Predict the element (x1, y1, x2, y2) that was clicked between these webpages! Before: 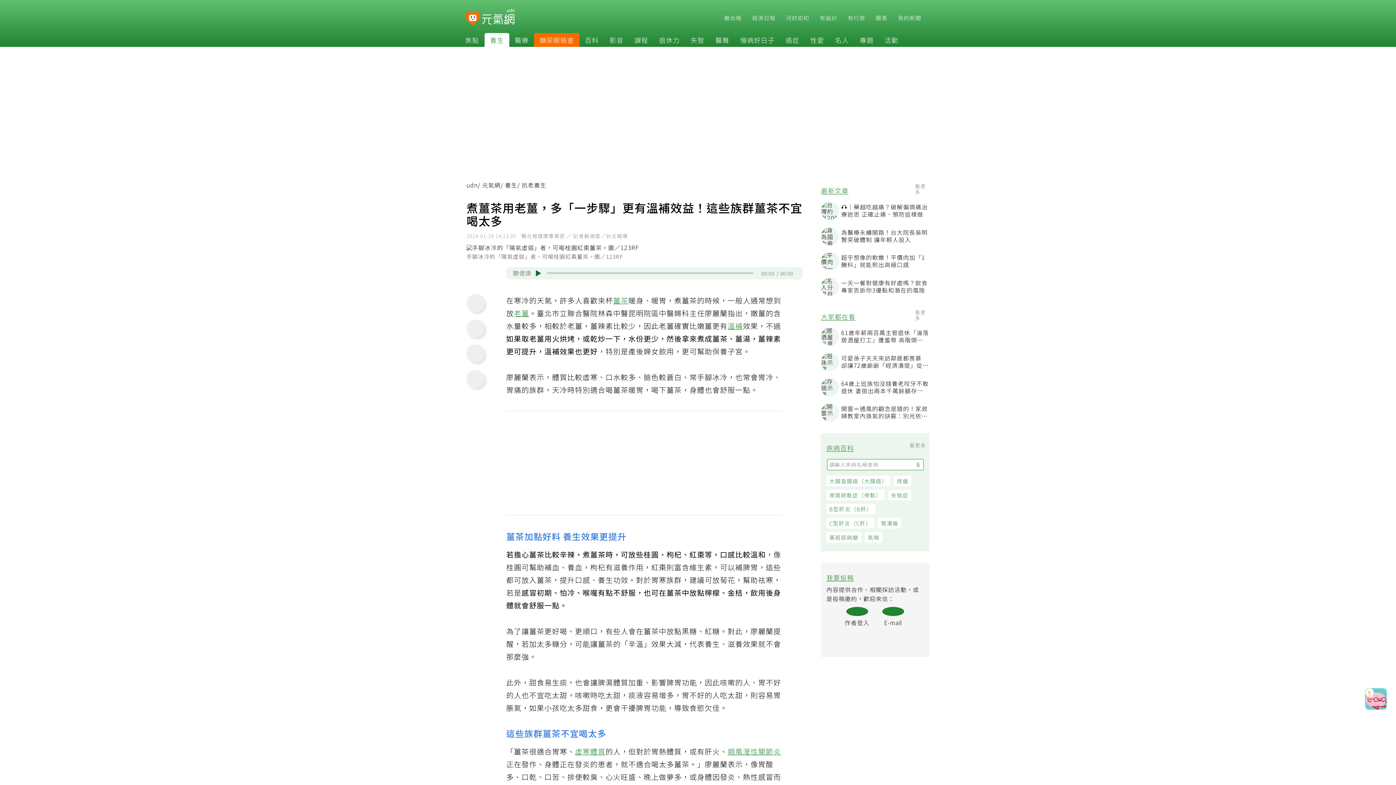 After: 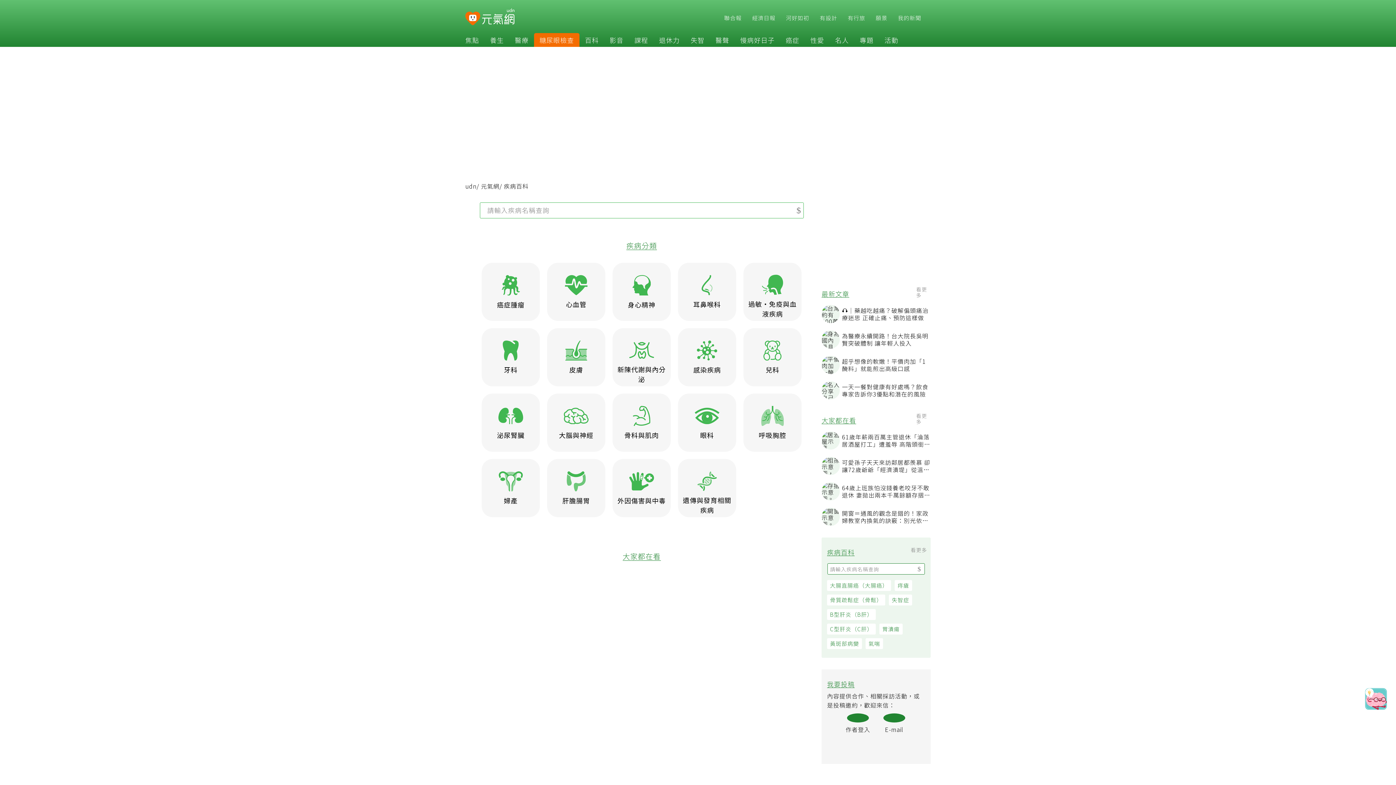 Action: bbox: (903, 444, 928, 450) label: 看更多